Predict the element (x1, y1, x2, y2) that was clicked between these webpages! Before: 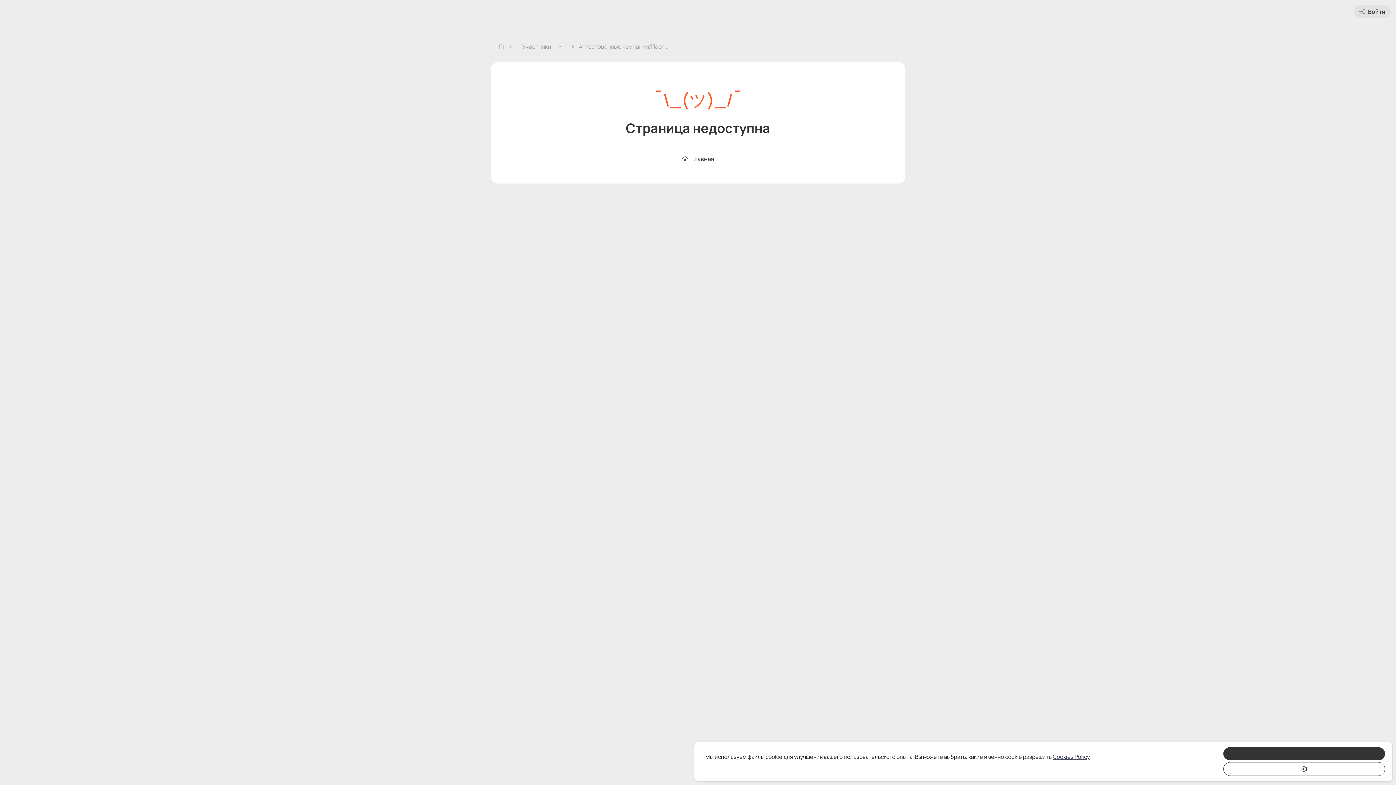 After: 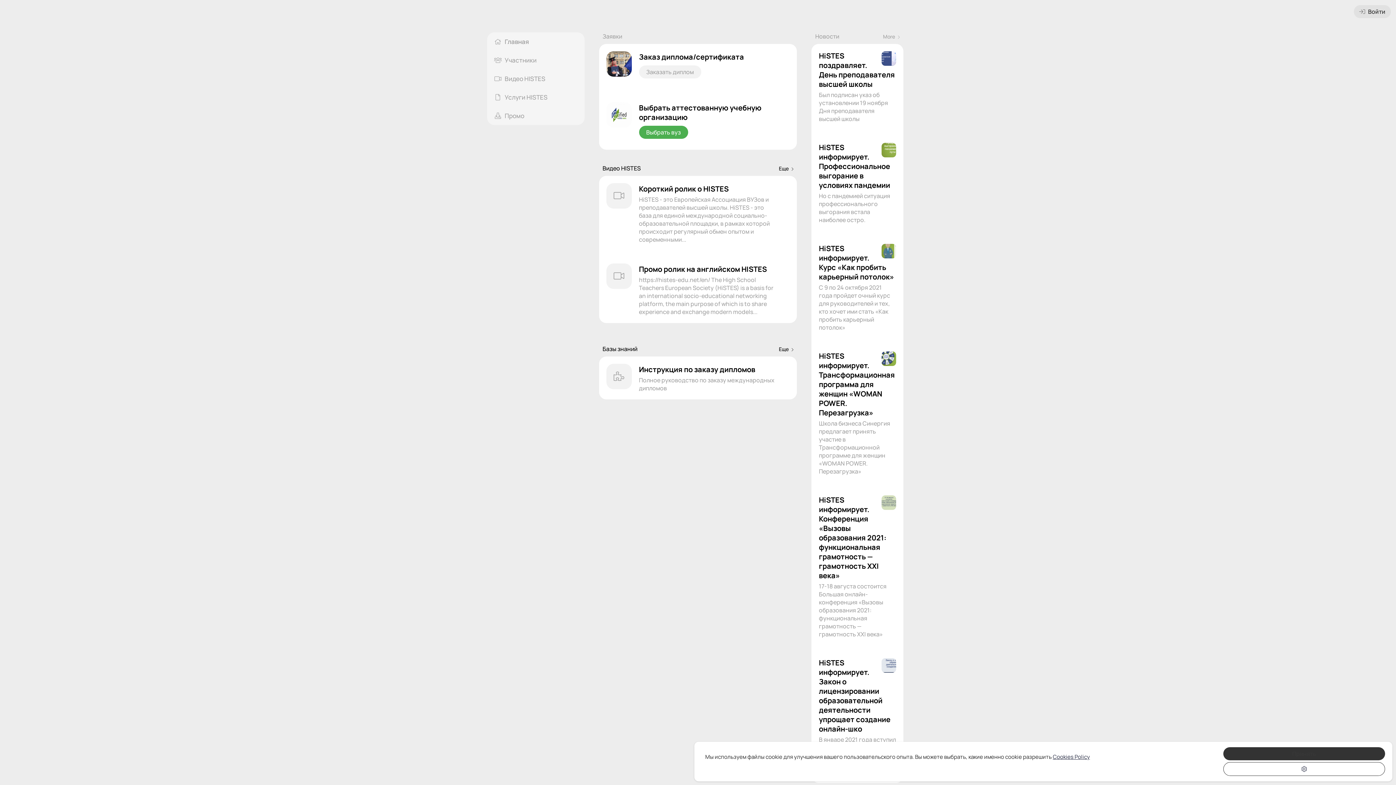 Action: bbox: (498, 42, 504, 50)